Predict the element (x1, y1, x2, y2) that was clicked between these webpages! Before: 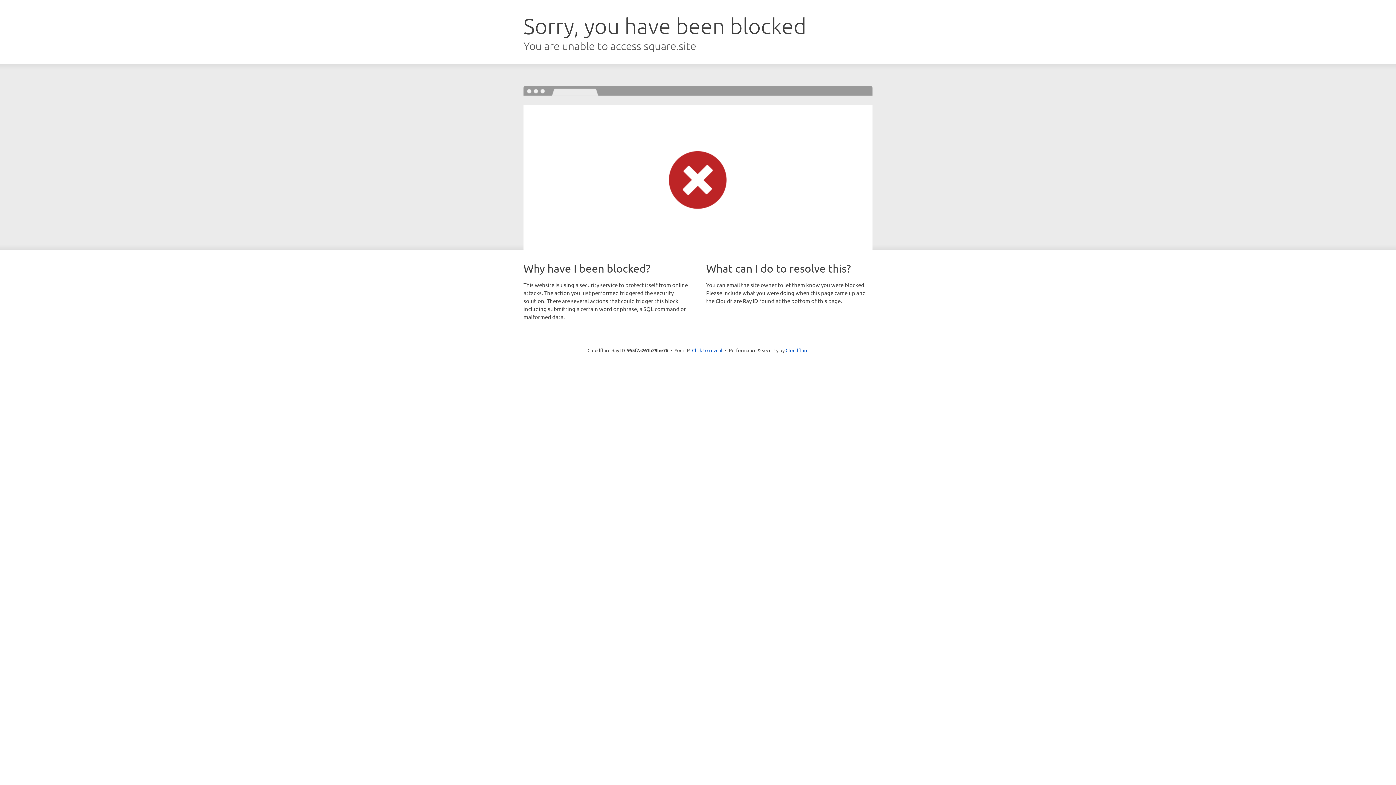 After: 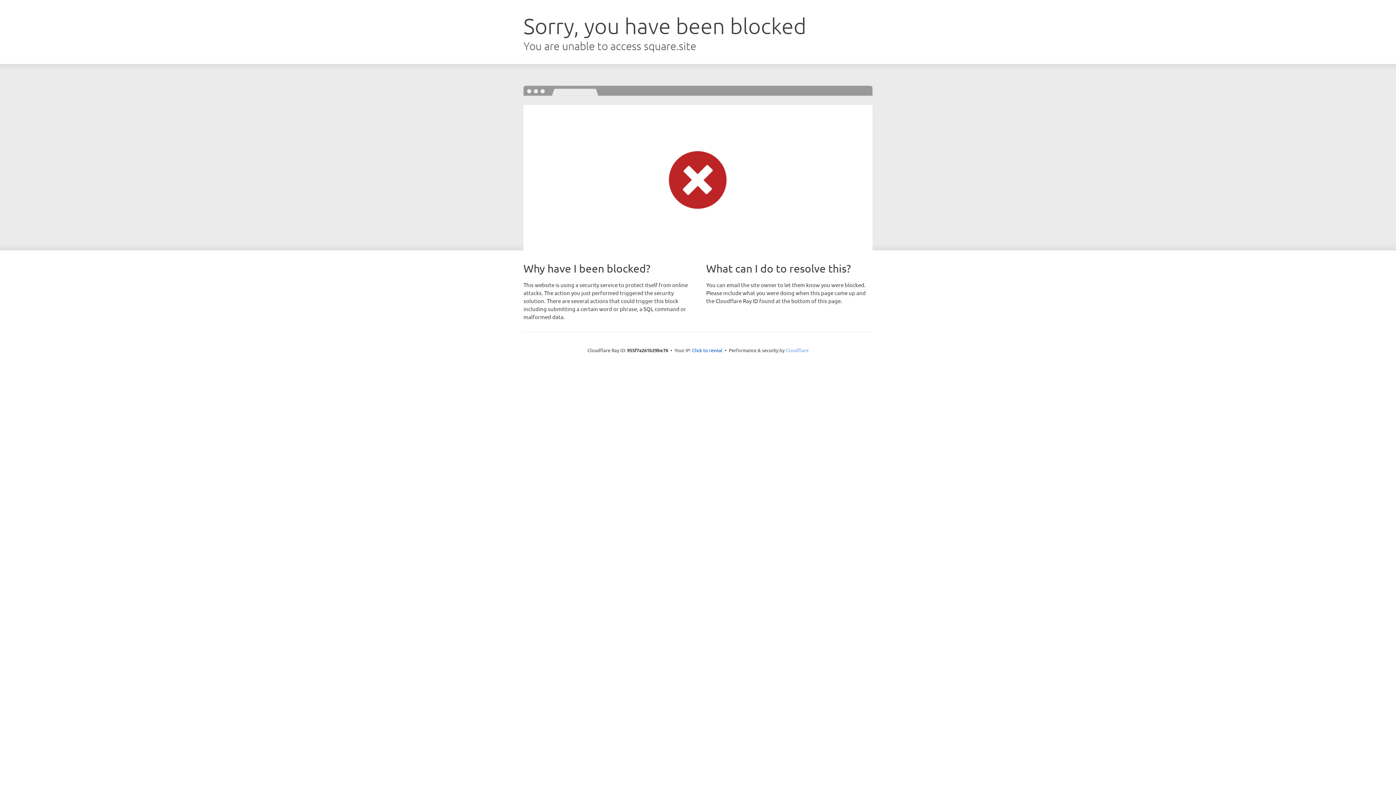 Action: bbox: (785, 347, 808, 353) label: Cloudflare